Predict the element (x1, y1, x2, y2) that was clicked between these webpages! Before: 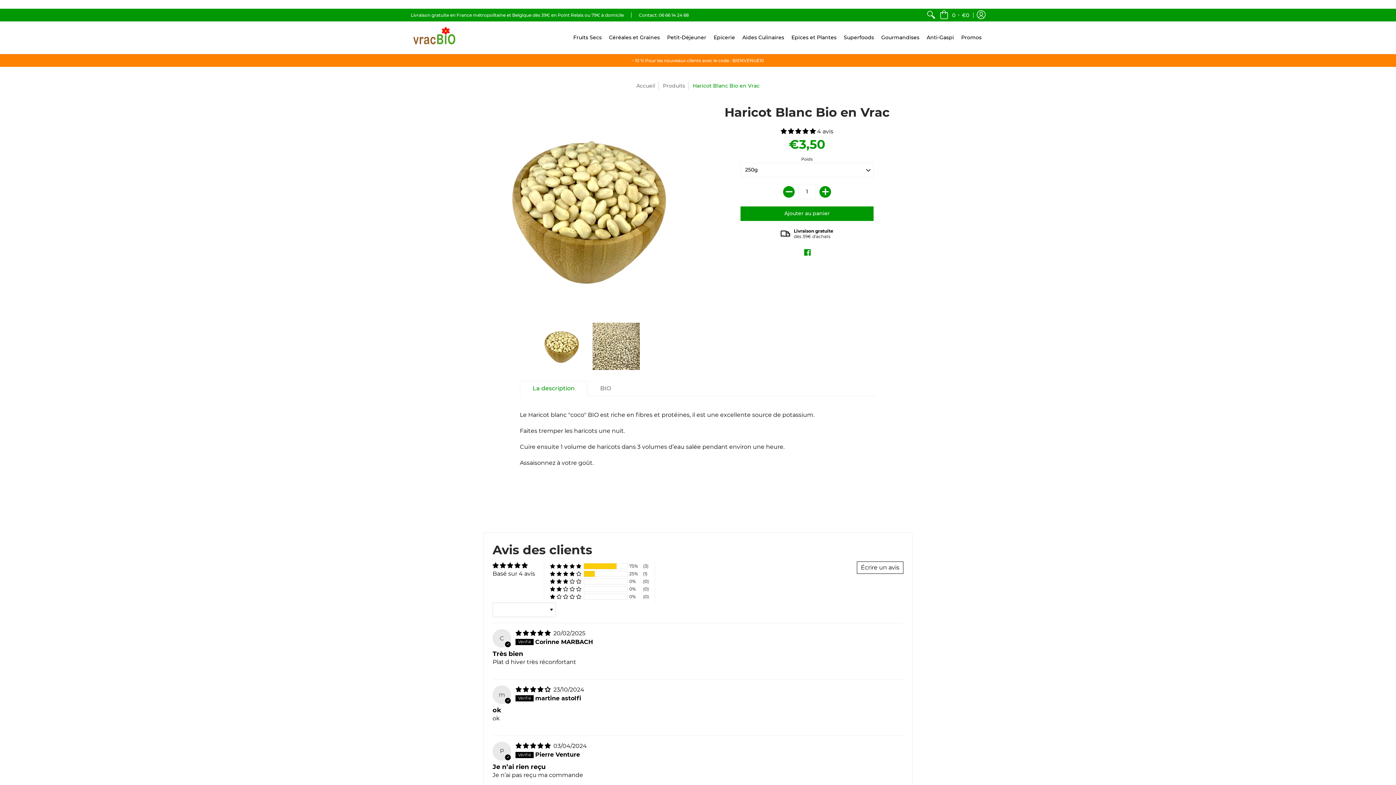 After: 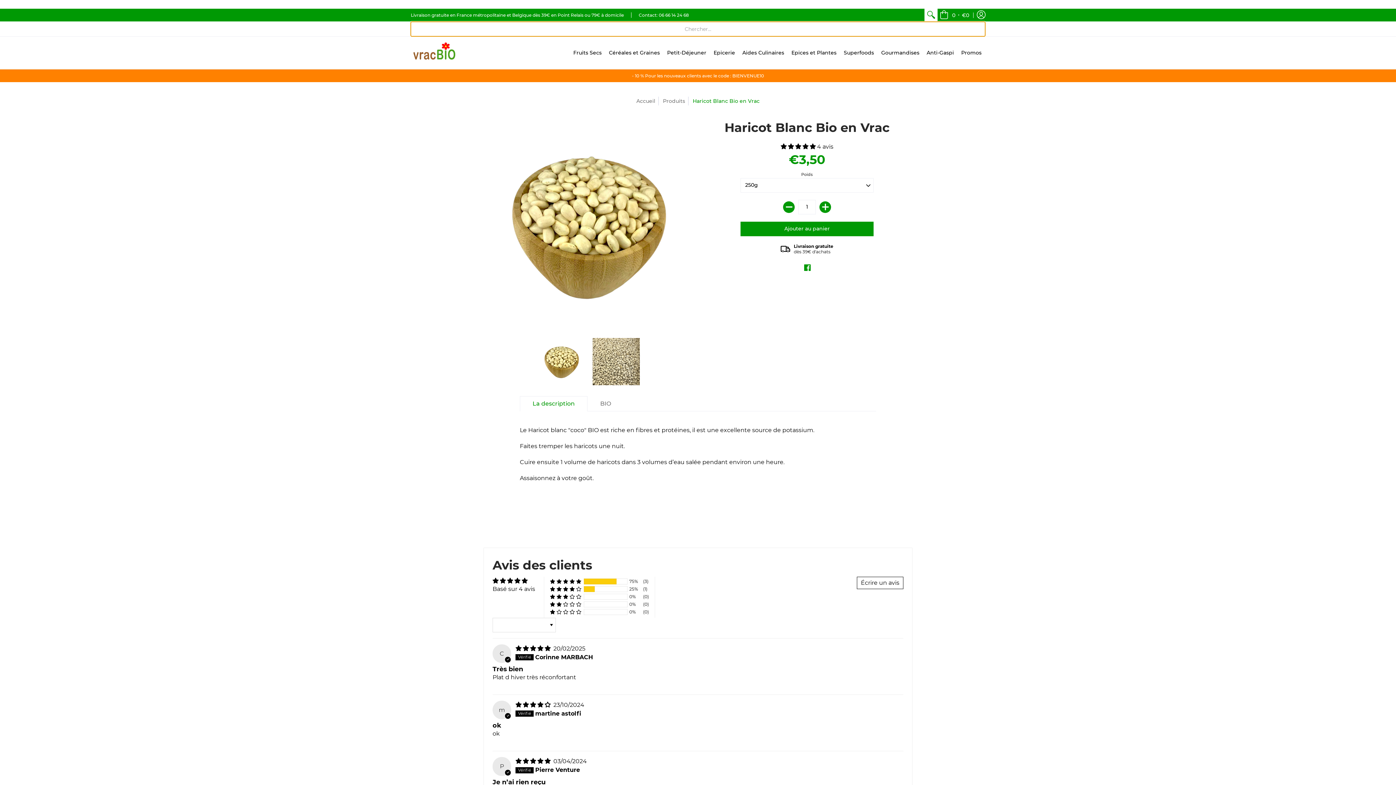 Action: bbox: (924, 8, 937, 21)